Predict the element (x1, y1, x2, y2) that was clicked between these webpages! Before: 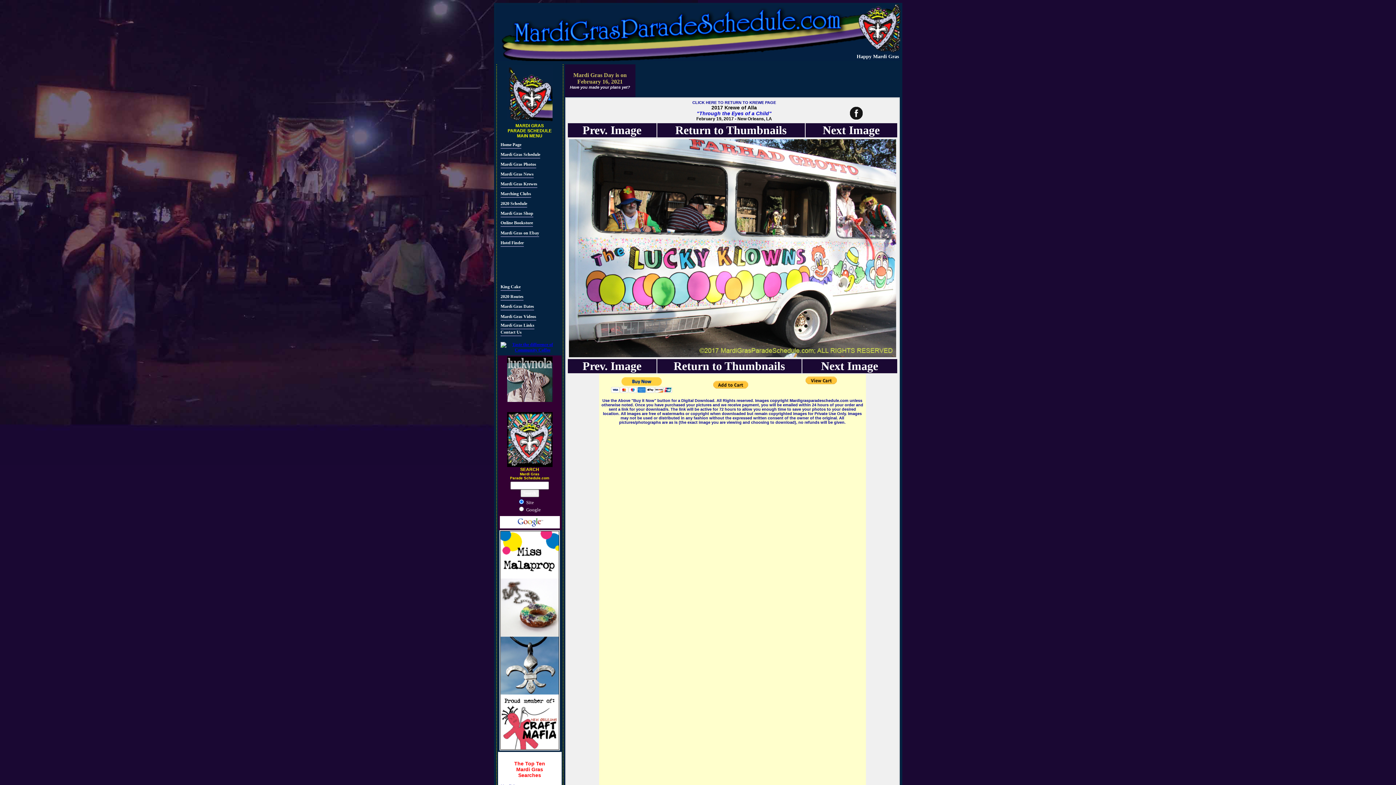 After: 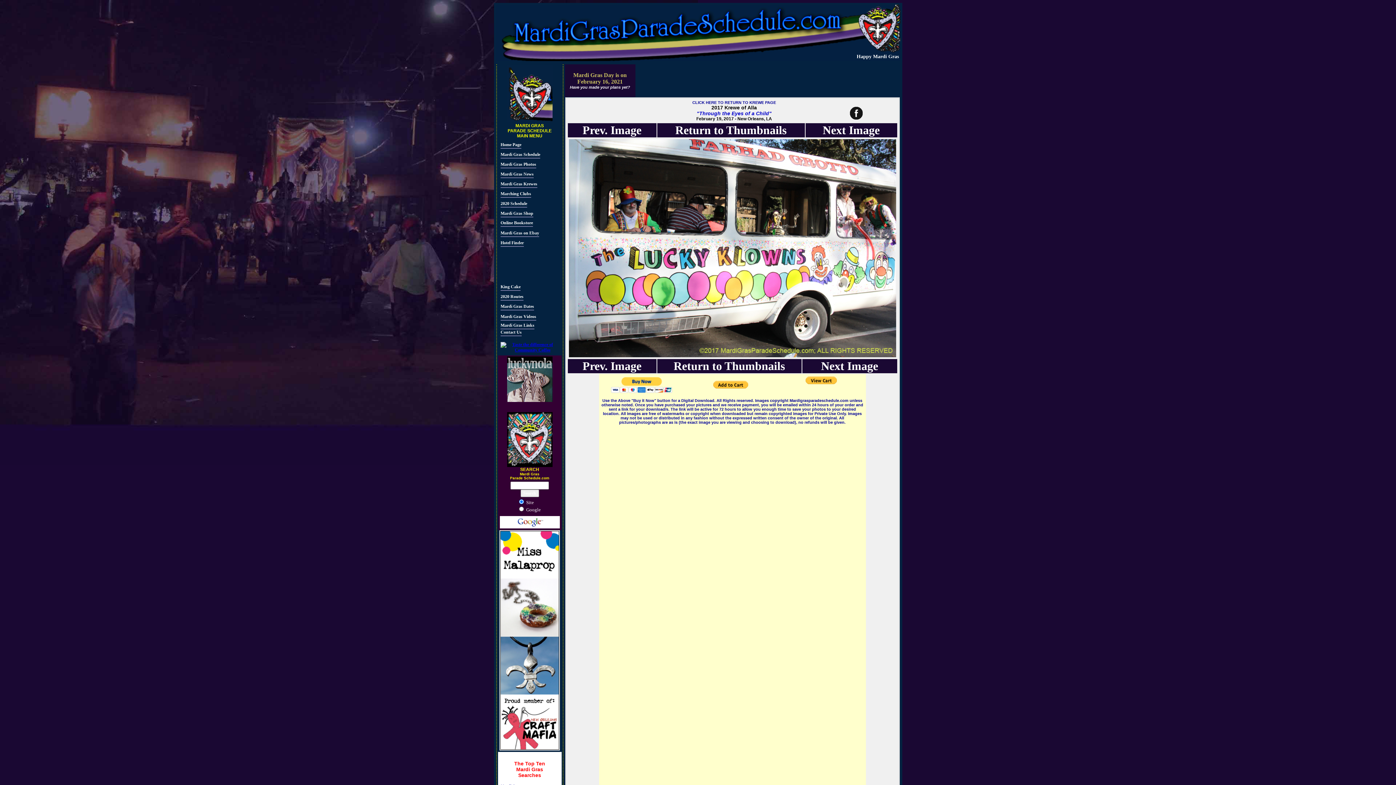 Action: bbox: (516, 517, 543, 523)